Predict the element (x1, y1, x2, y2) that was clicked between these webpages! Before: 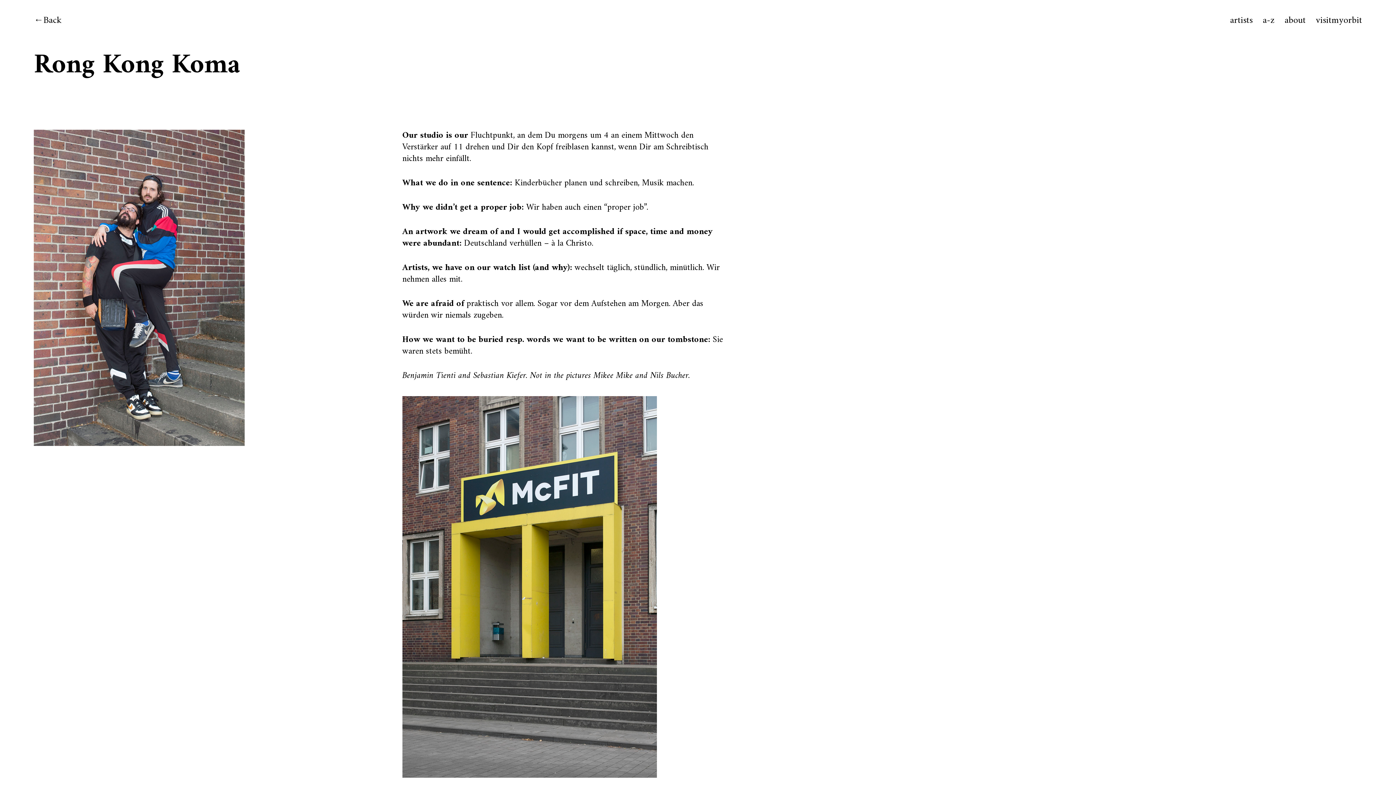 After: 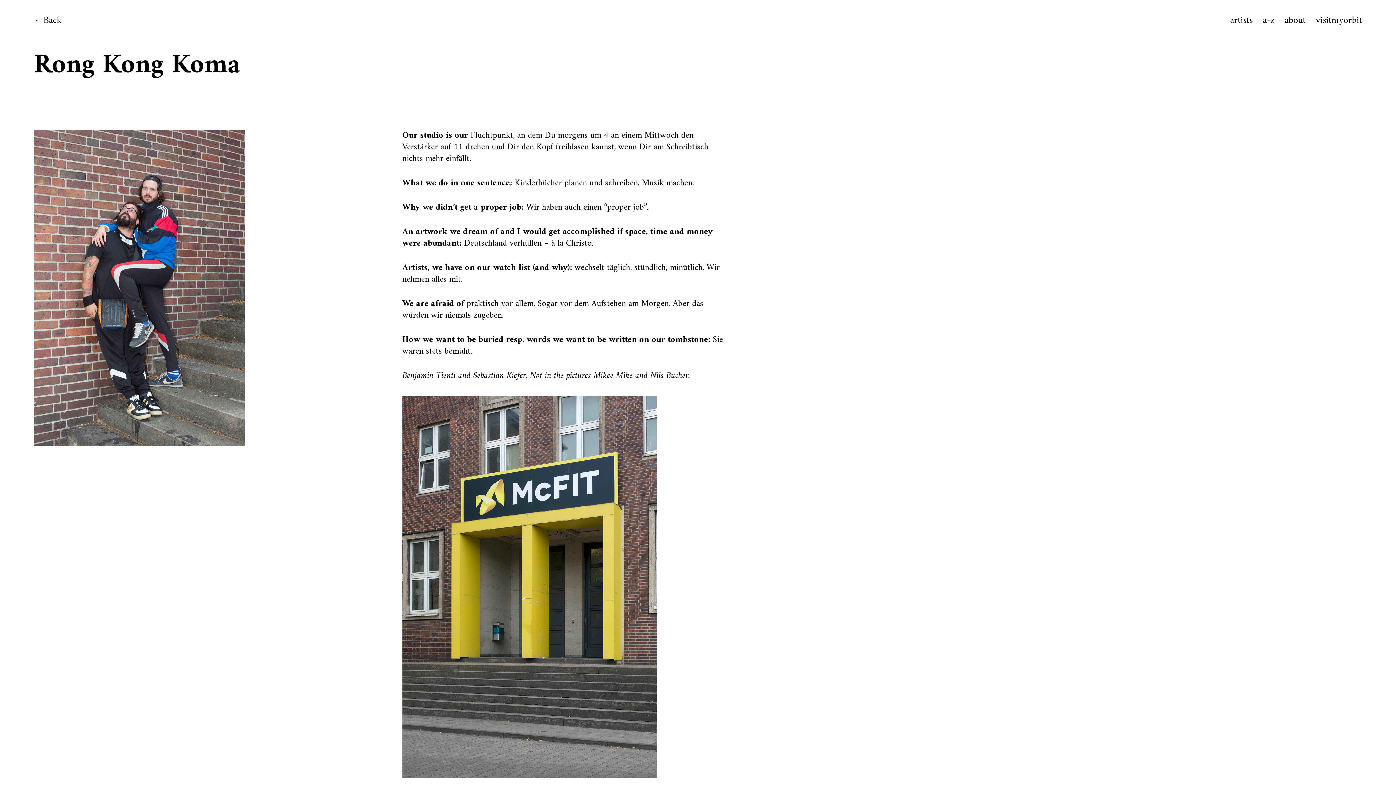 Action: label: visitmyorbit bbox: (1316, 14, 1362, 26)